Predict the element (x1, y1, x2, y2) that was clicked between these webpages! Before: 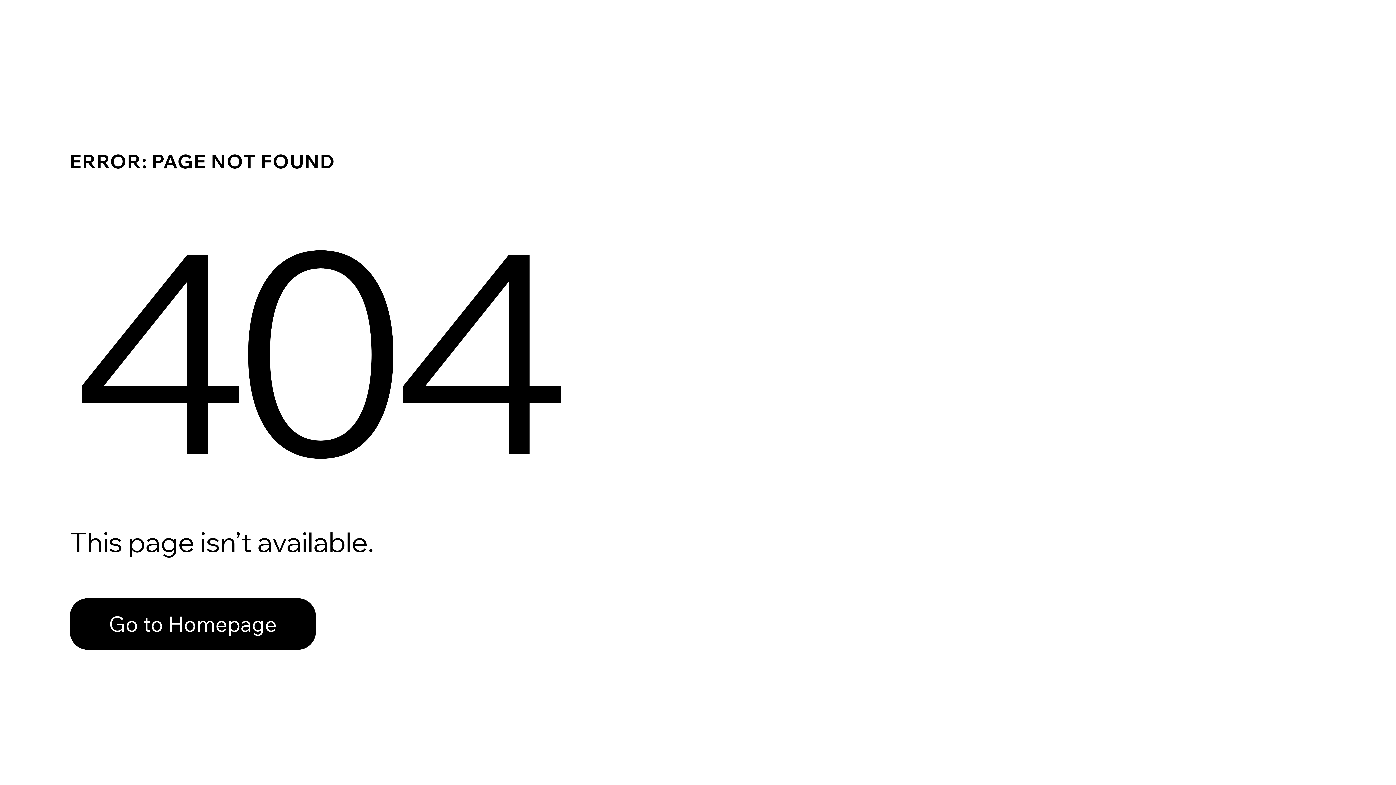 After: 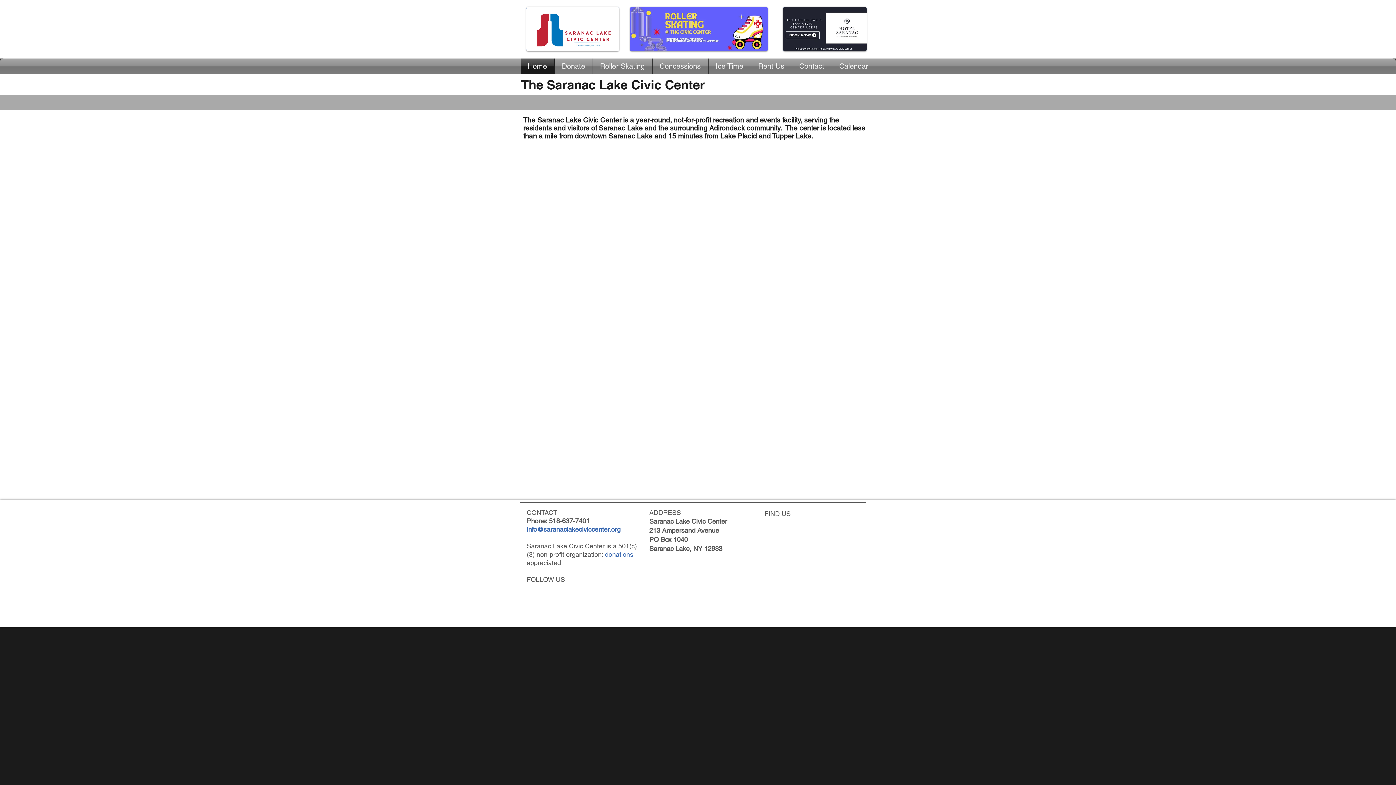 Action: bbox: (69, 598, 316, 650) label: Go to Homepage